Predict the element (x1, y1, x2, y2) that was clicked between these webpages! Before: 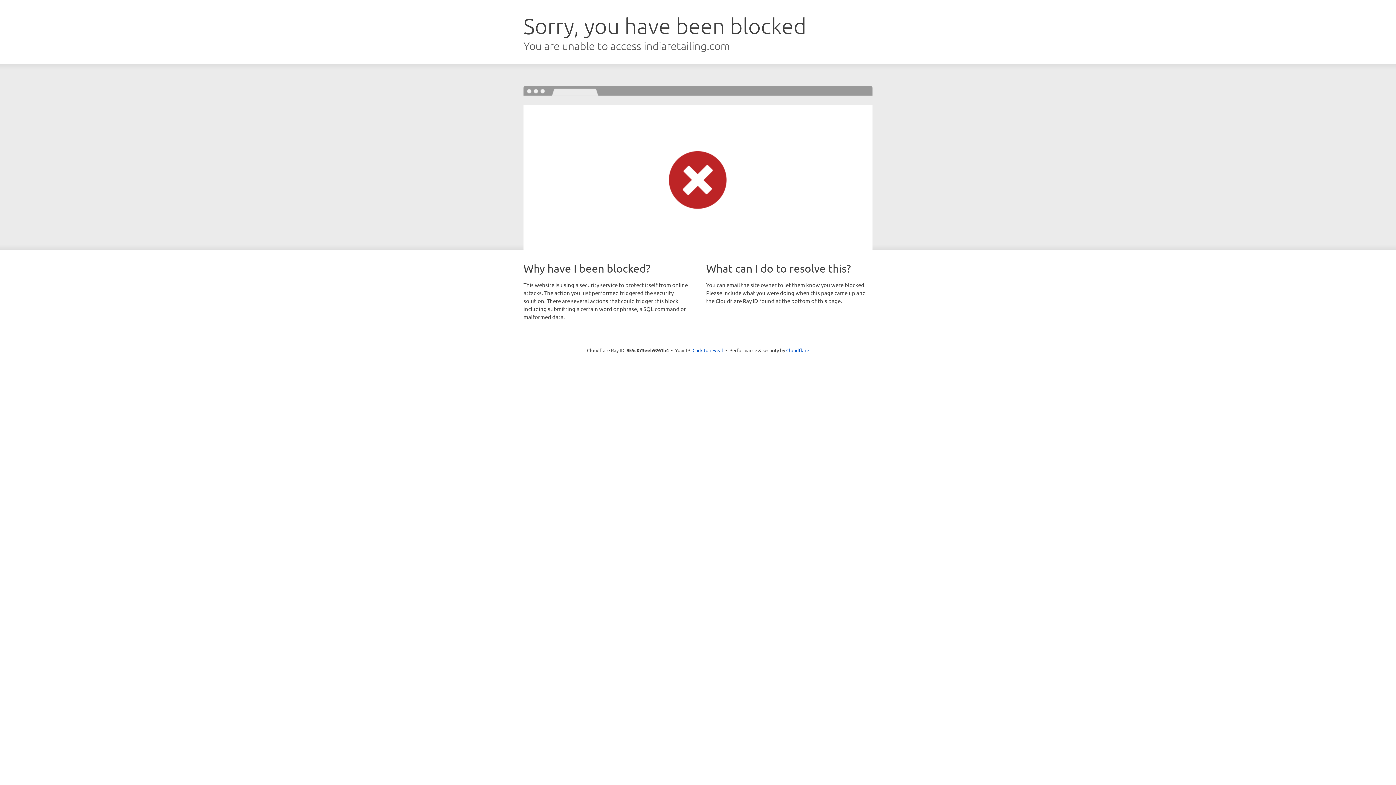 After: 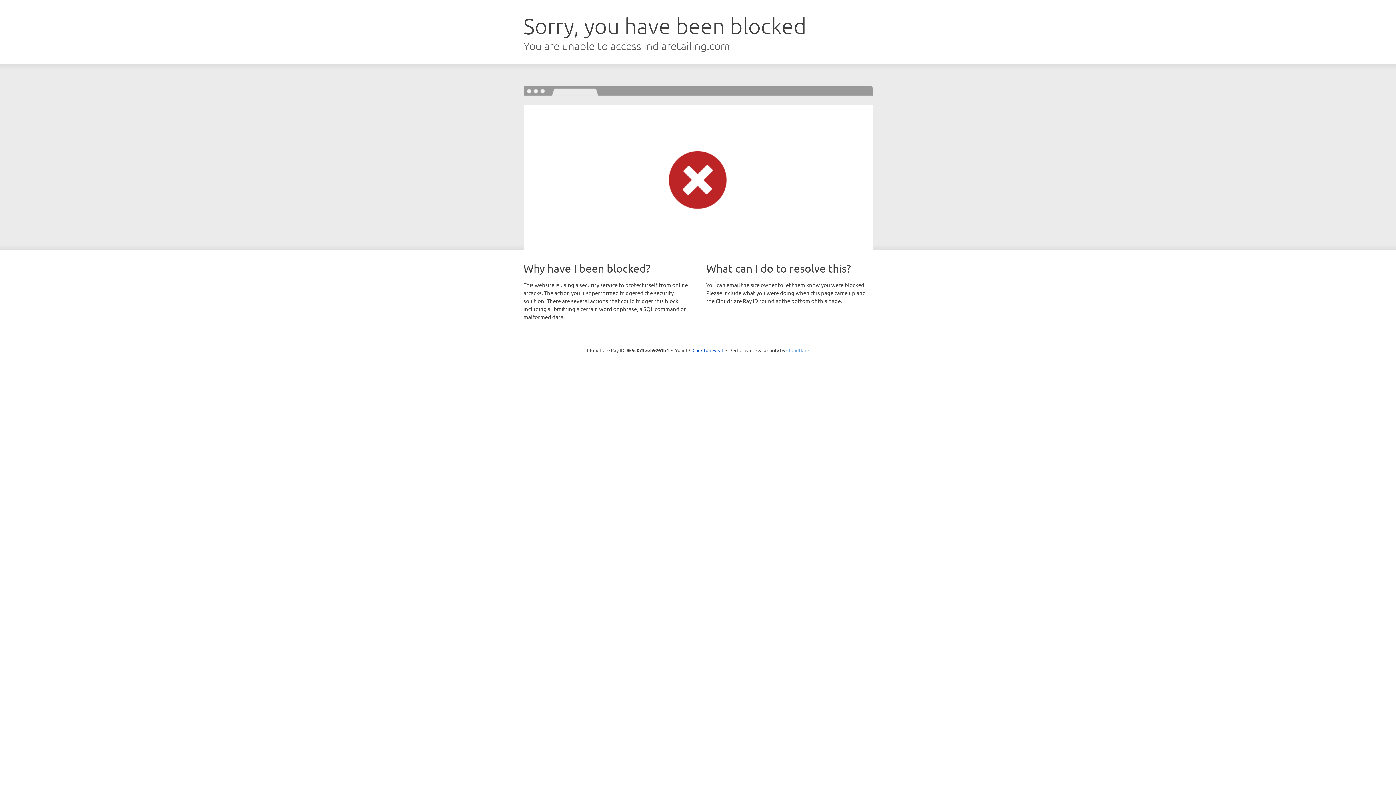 Action: label: Cloudflare bbox: (786, 347, 809, 353)